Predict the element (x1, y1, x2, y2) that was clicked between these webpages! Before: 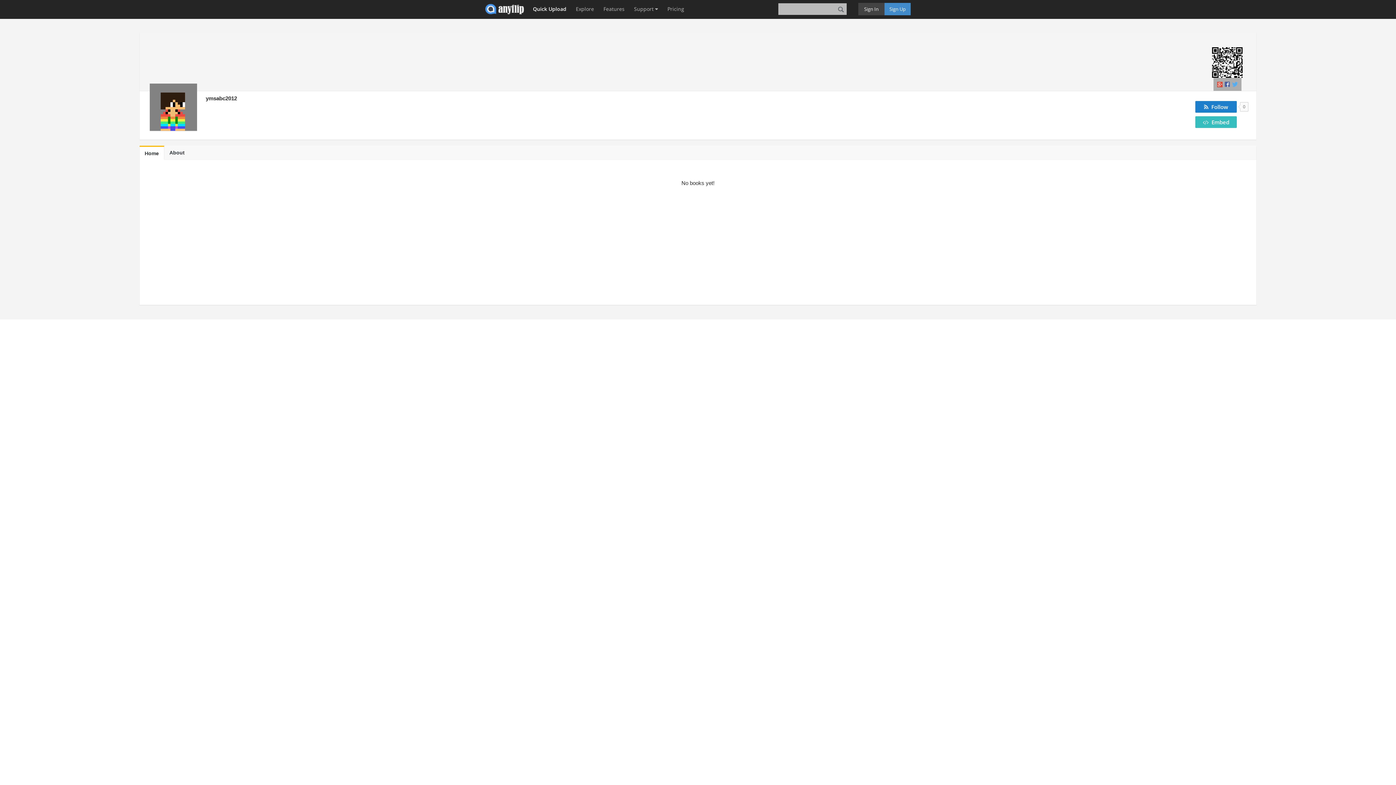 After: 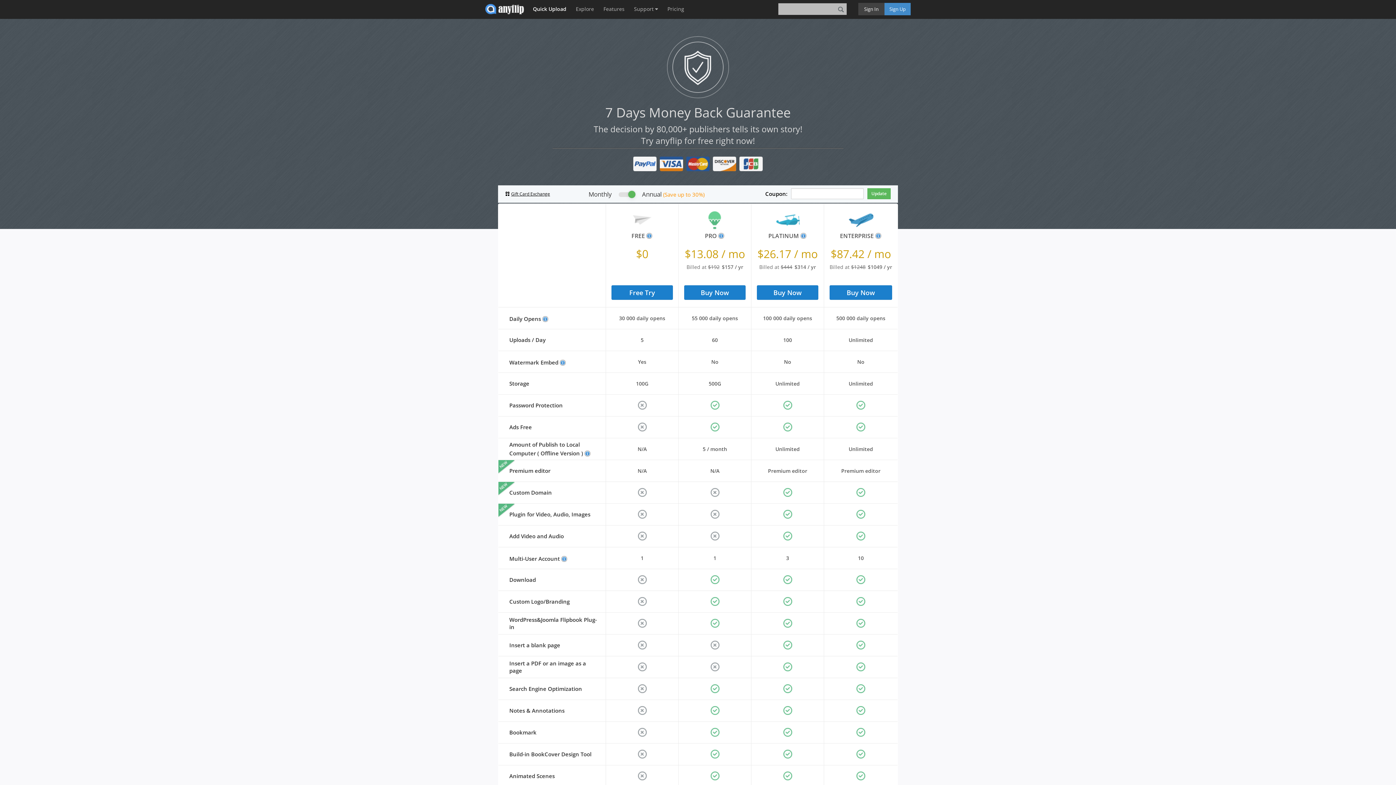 Action: bbox: (664, 0, 688, 18) label: Pricing